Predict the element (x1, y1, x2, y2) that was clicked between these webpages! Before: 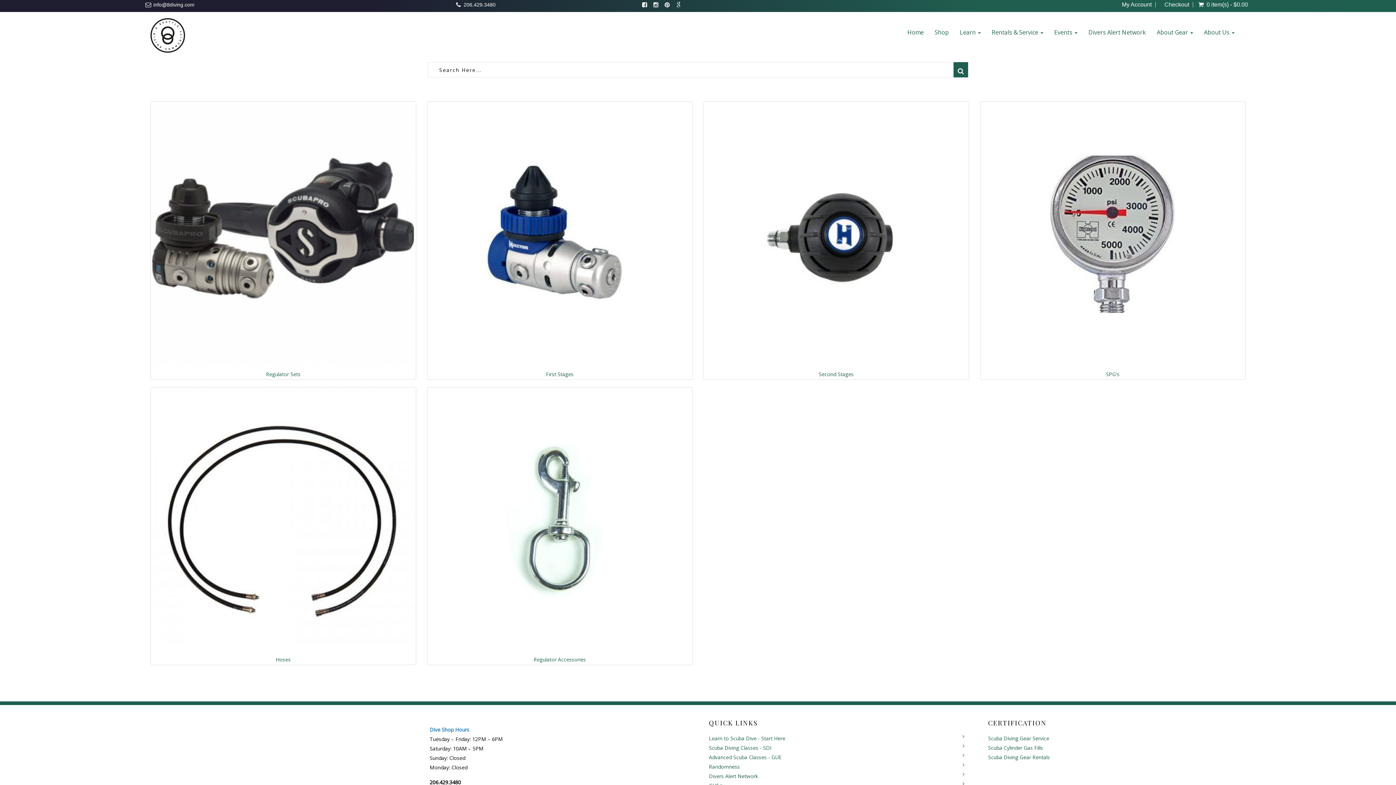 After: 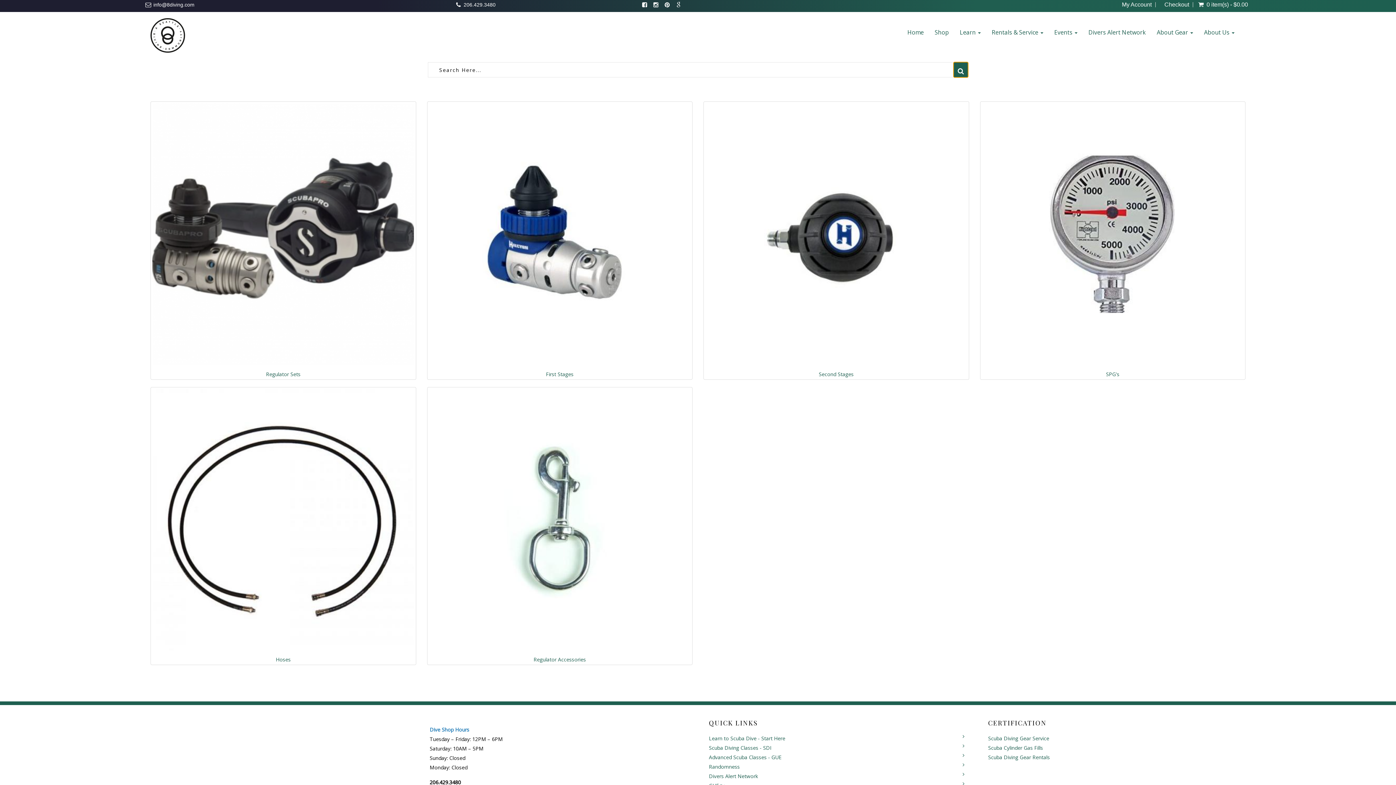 Action: bbox: (953, 62, 968, 77)